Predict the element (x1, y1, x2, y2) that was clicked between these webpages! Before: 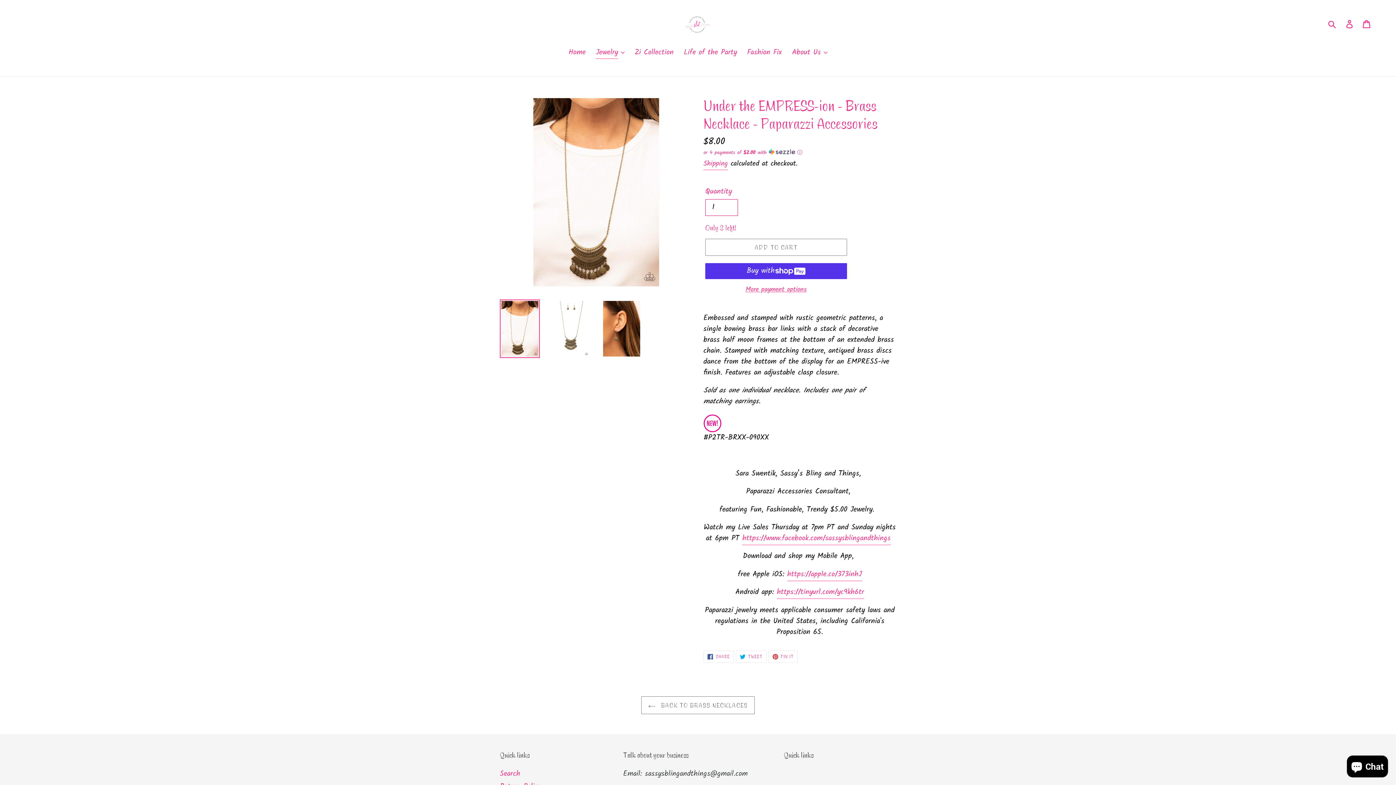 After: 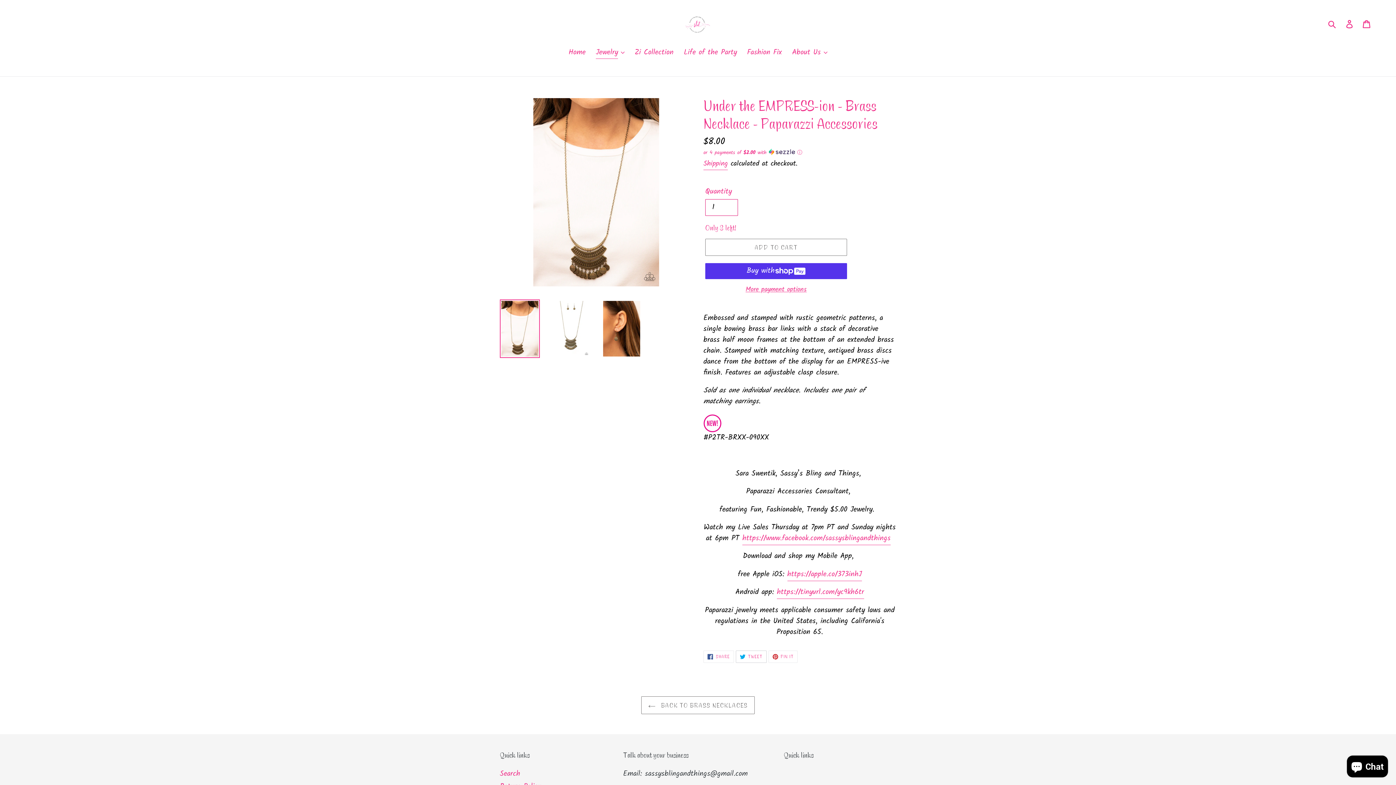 Action: label:  TWEET
TWEET ON TWITTER bbox: (735, 650, 766, 663)